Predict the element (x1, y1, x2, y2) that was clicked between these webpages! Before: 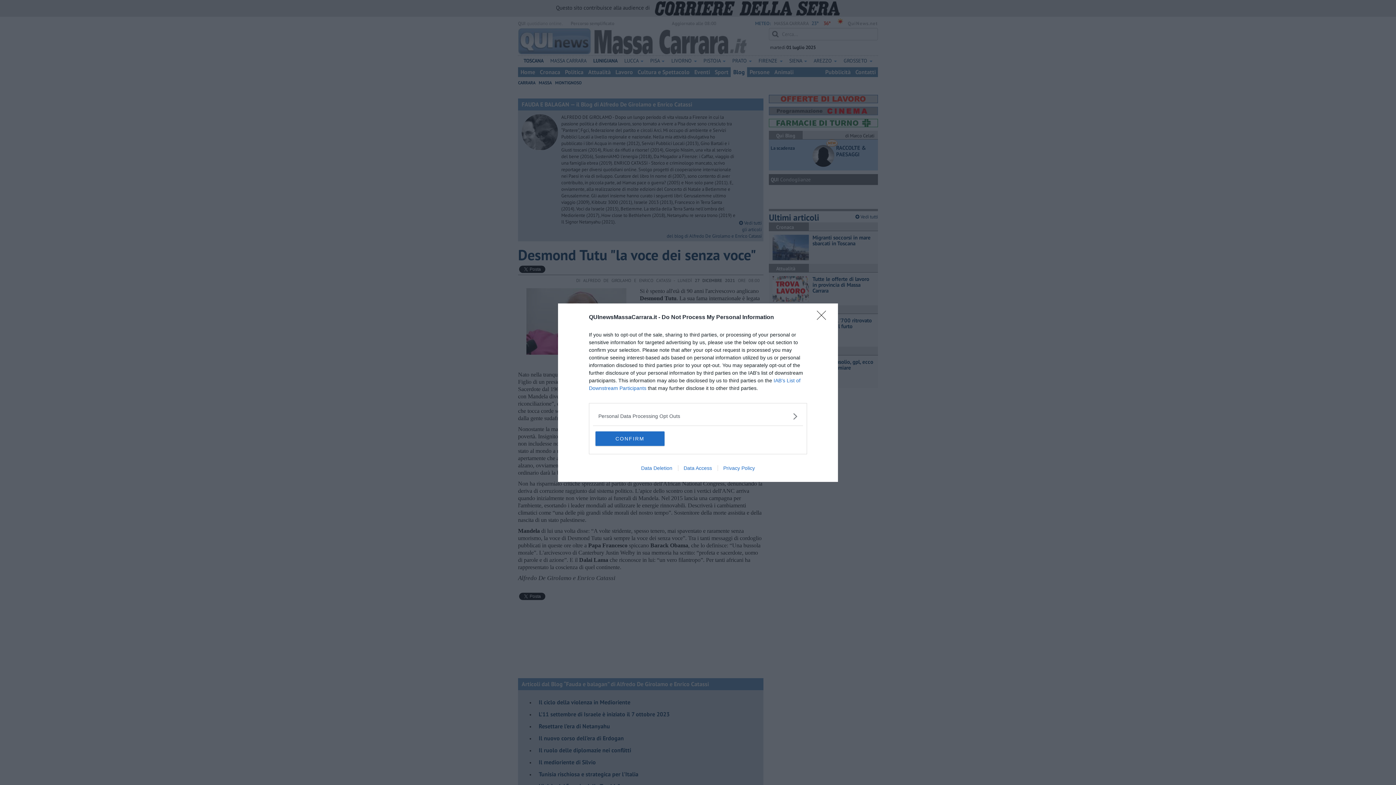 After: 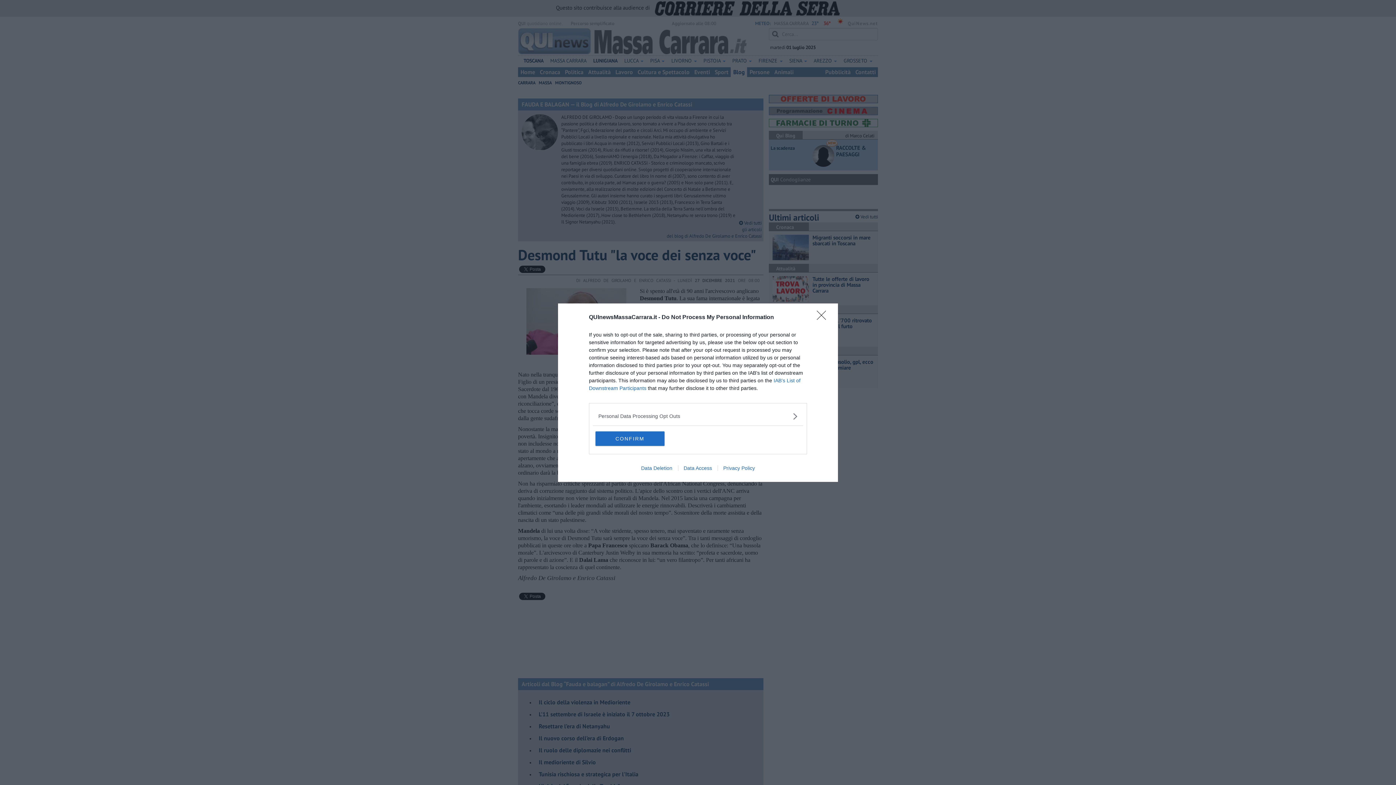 Action: label: Data Access bbox: (678, 465, 717, 471)